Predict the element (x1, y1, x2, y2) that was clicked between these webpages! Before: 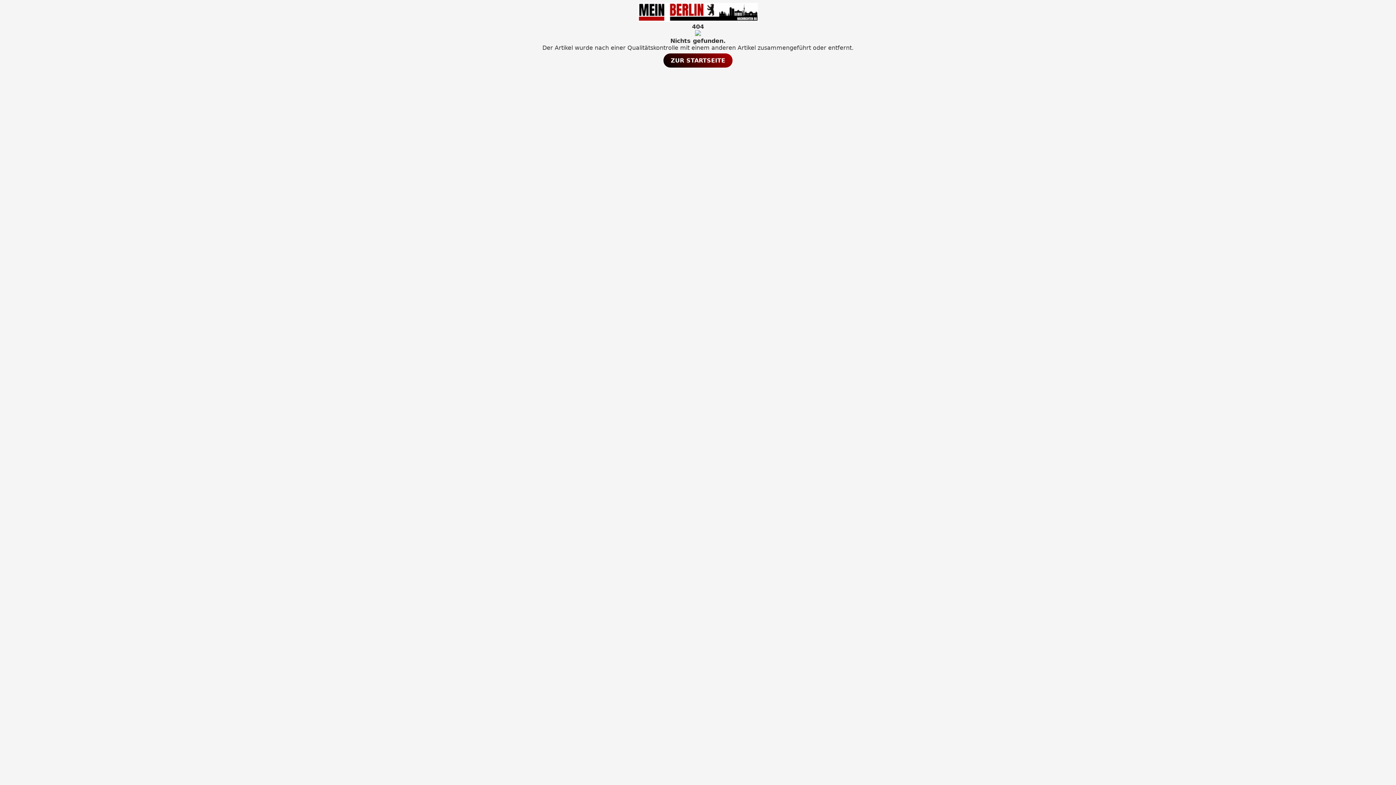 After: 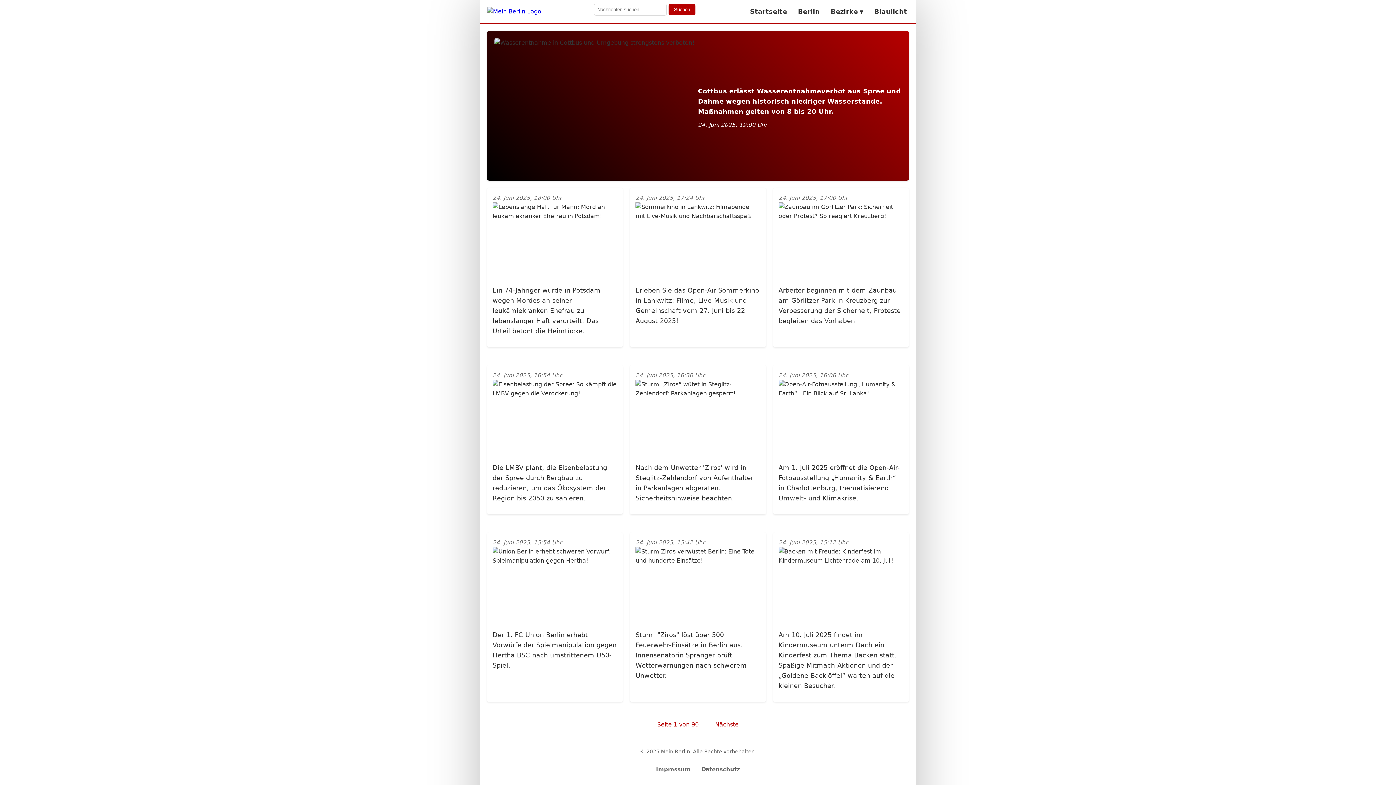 Action: label: ZUR STARTSEITE bbox: (663, 53, 732, 67)